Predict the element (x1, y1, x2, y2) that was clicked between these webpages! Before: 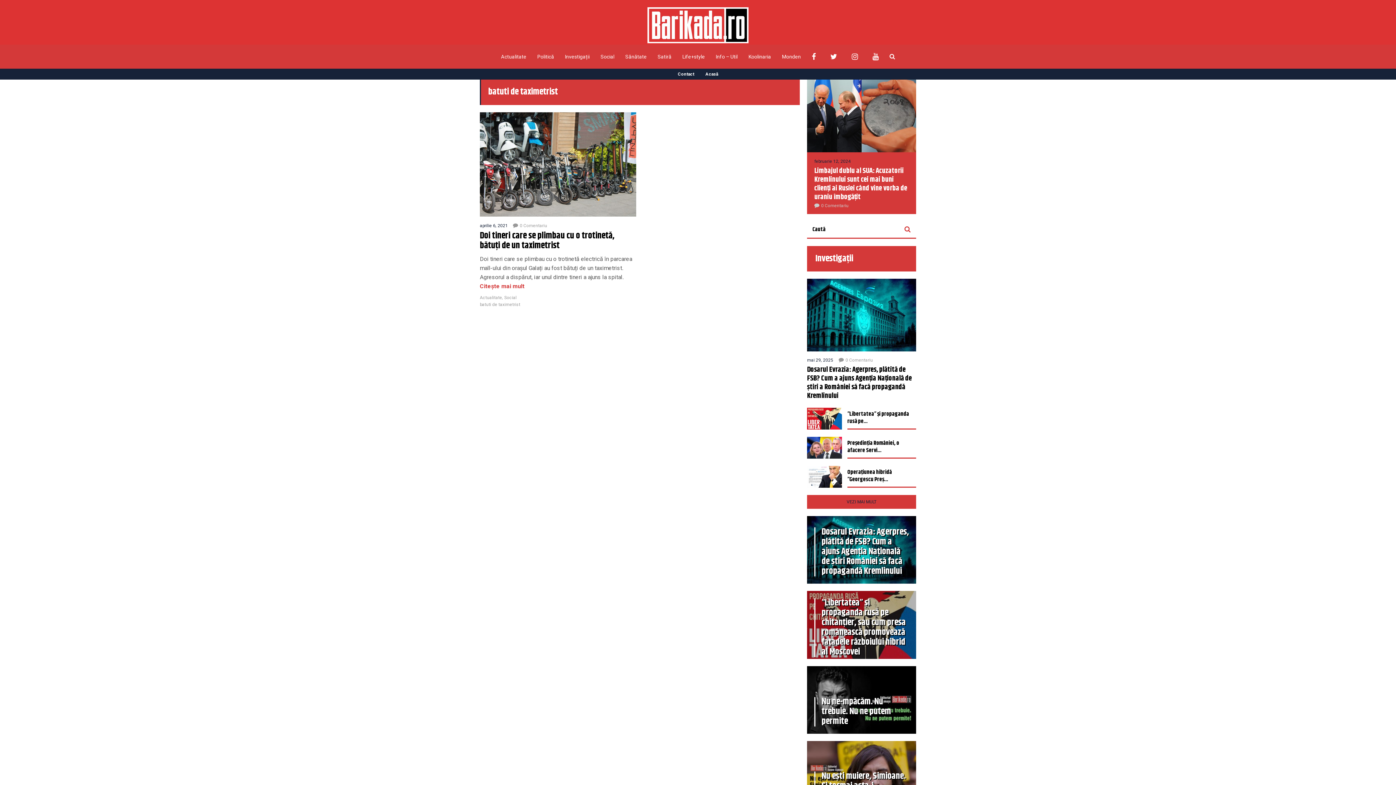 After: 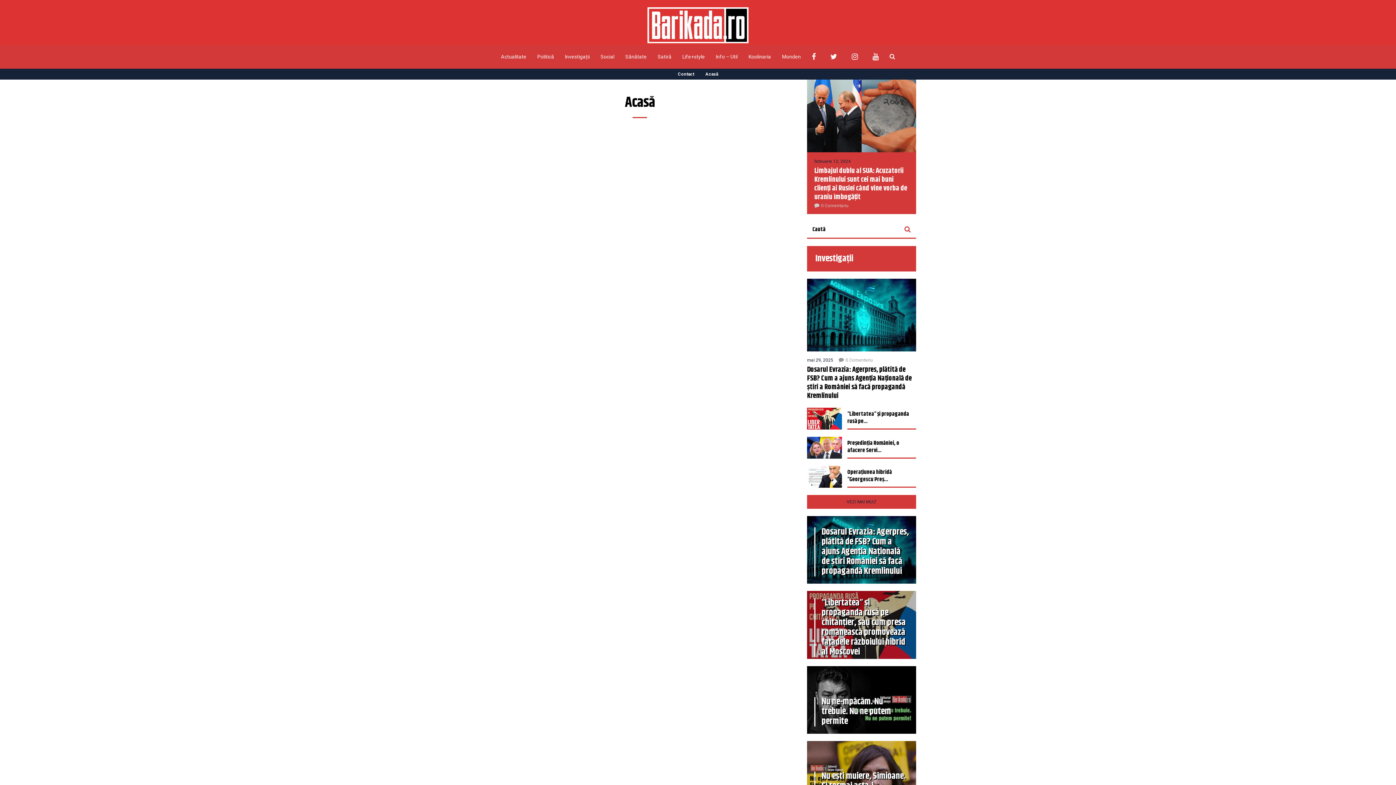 Action: label: Acasă bbox: (705, 68, 718, 79)